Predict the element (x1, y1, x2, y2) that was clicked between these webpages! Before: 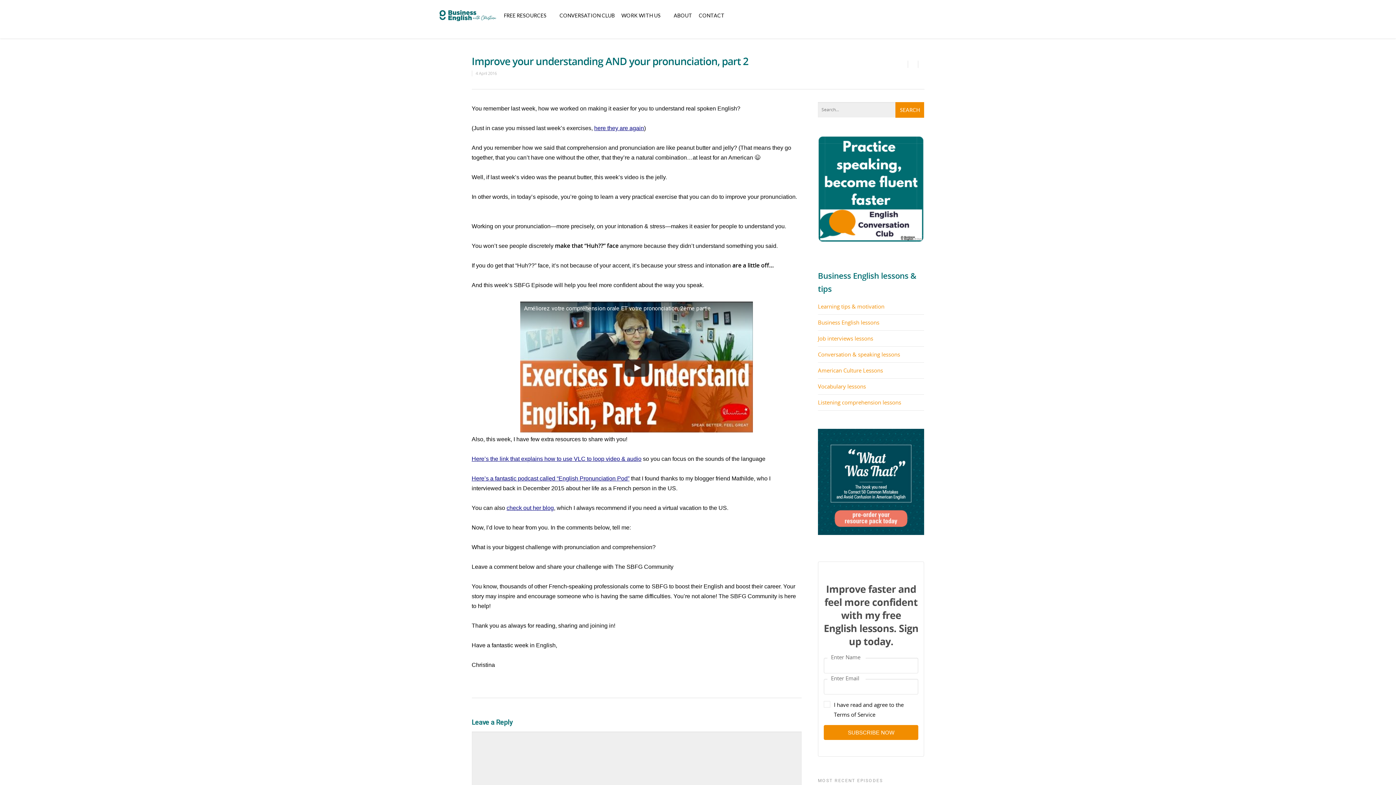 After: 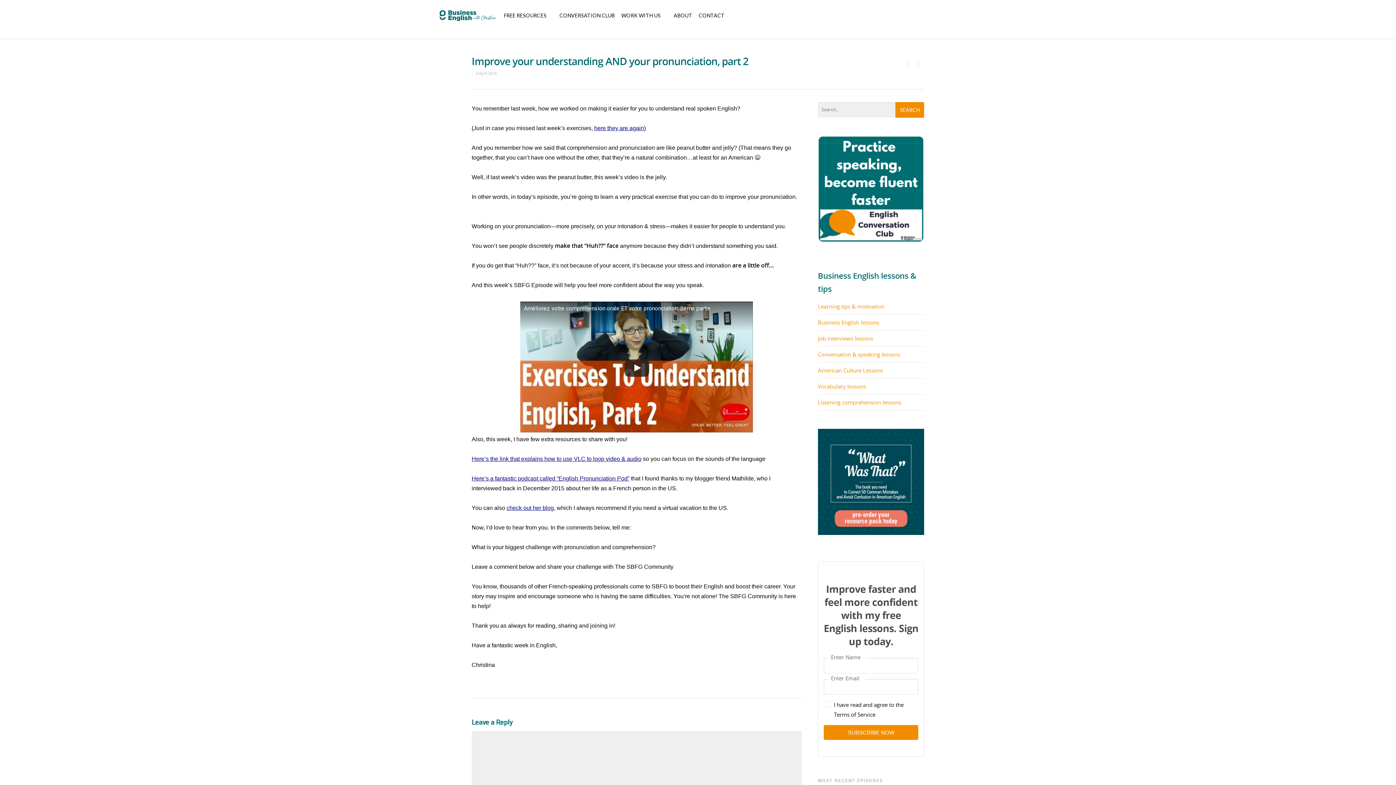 Action: bbox: (818, 534, 924, 542)